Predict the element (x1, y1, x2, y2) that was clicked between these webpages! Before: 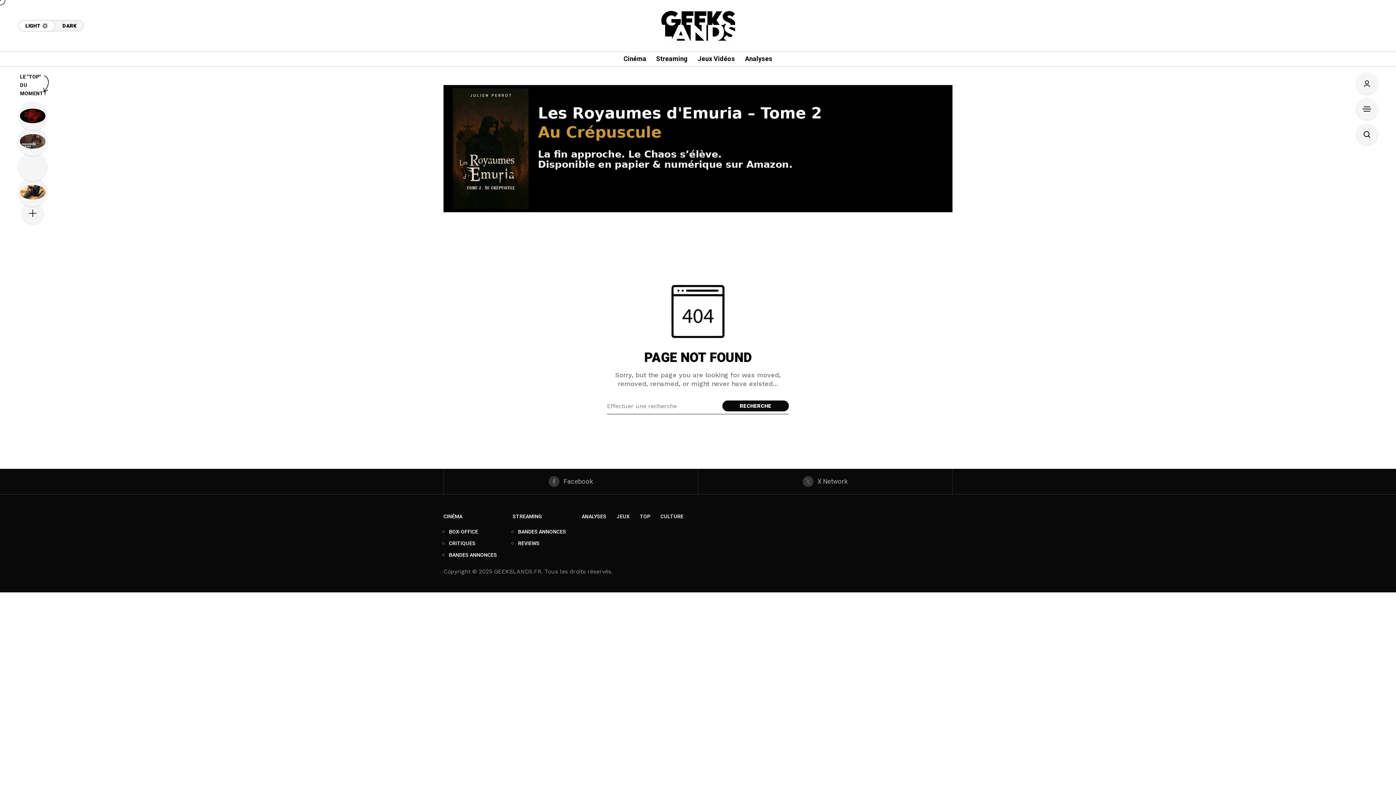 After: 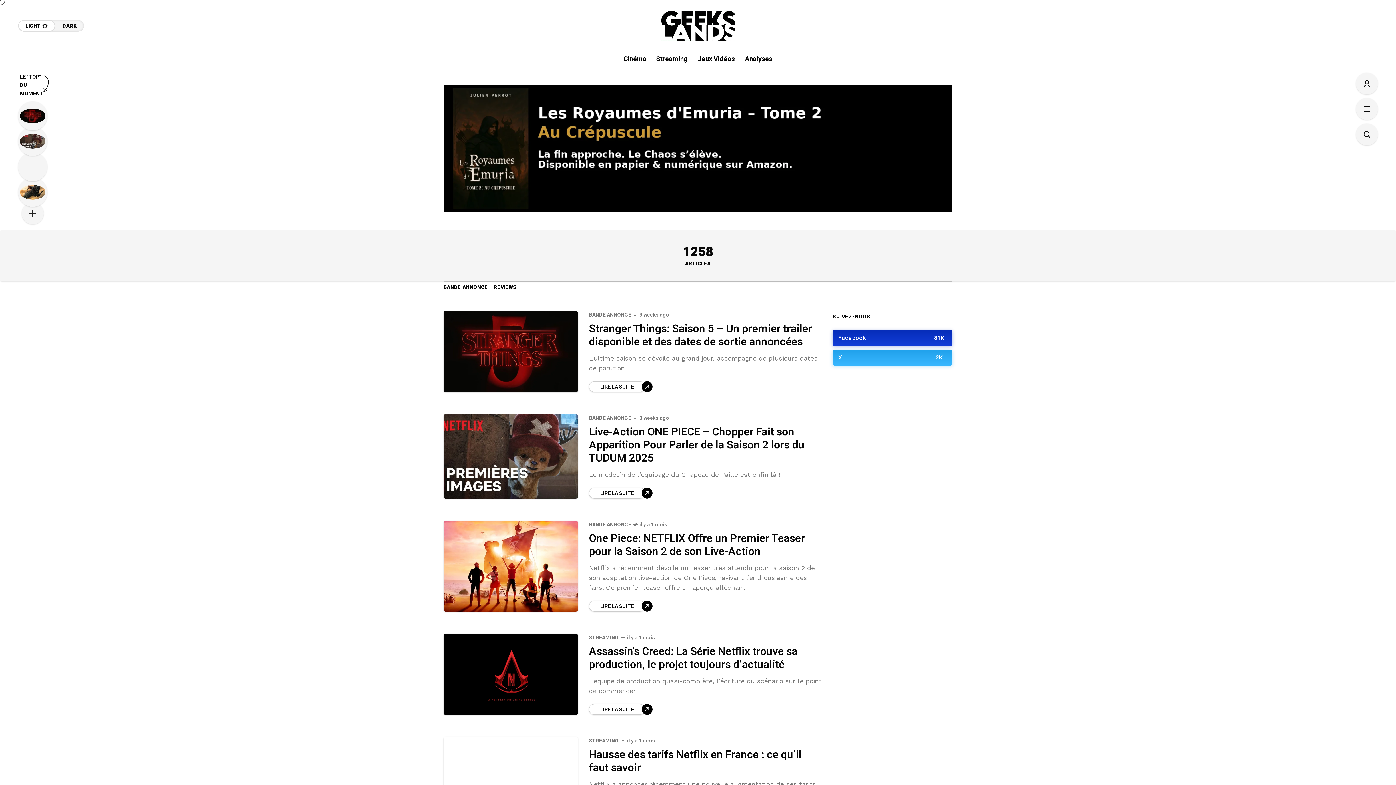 Action: bbox: (512, 513, 542, 520) label: STREAMING